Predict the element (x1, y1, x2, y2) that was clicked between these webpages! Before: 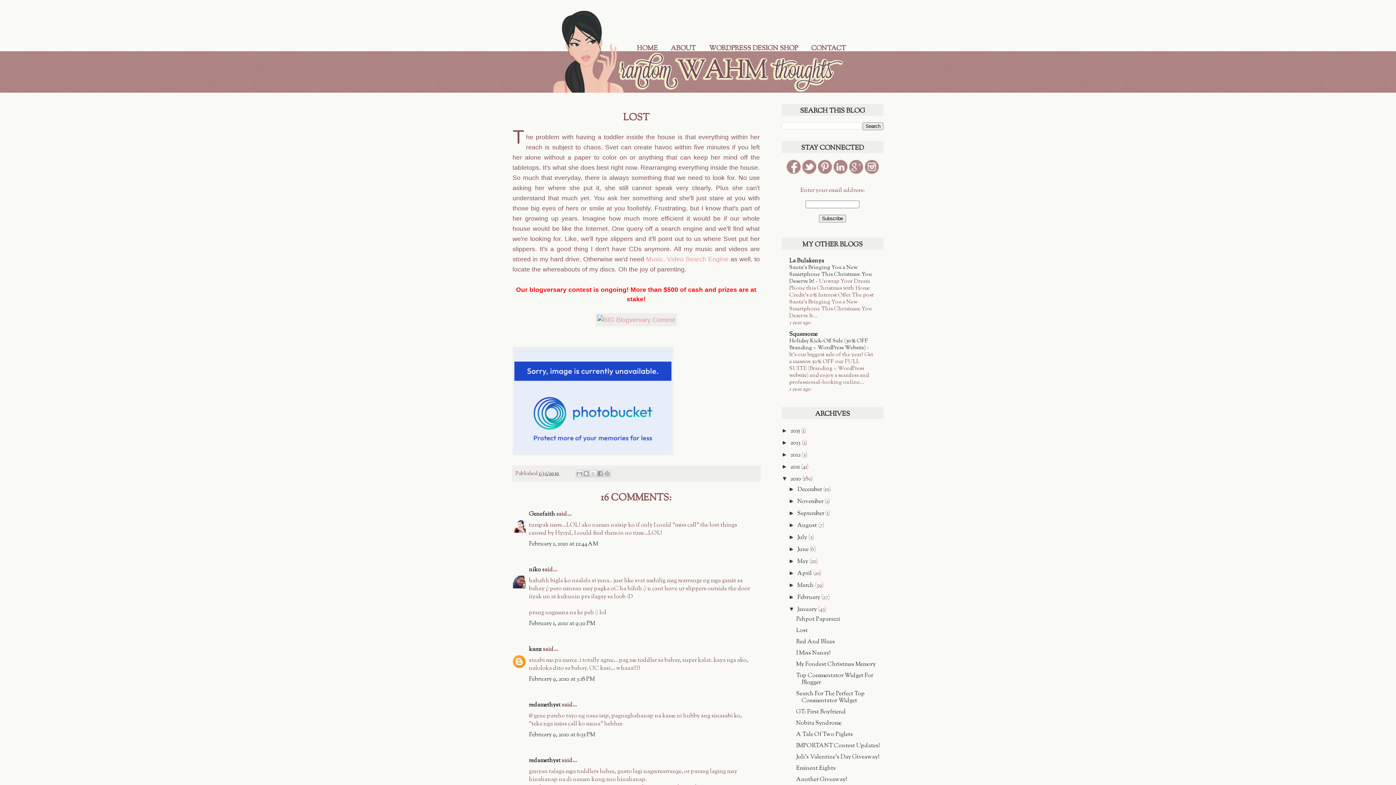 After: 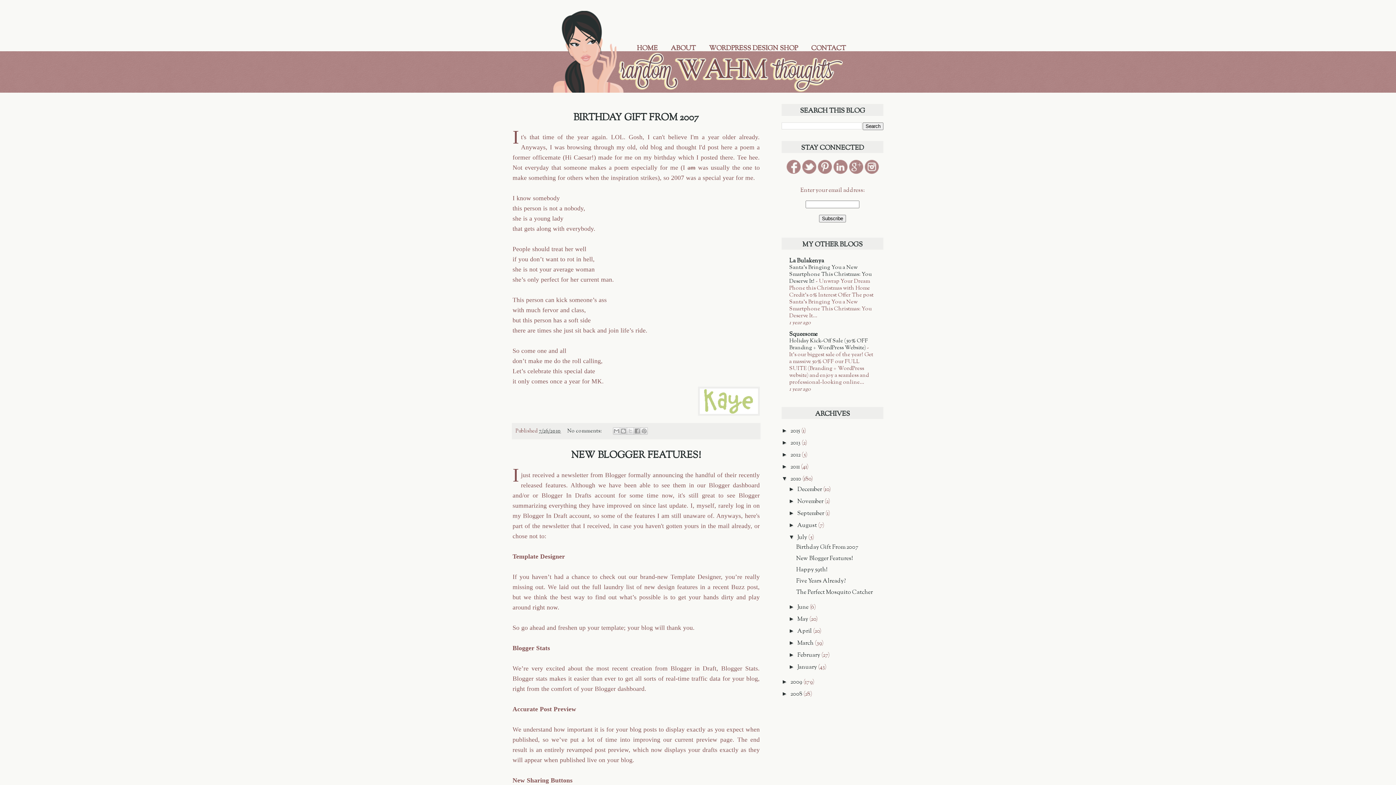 Action: label: July  bbox: (797, 533, 808, 542)